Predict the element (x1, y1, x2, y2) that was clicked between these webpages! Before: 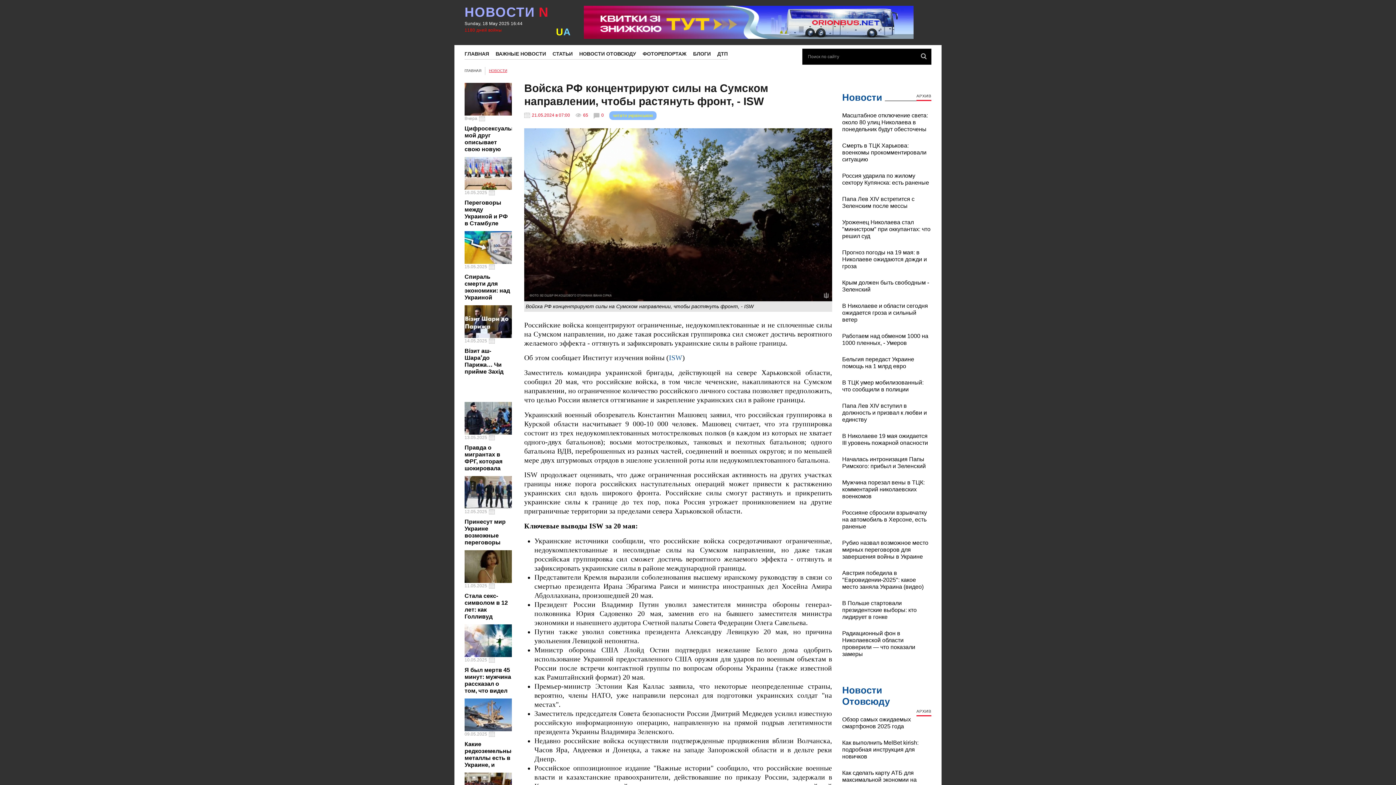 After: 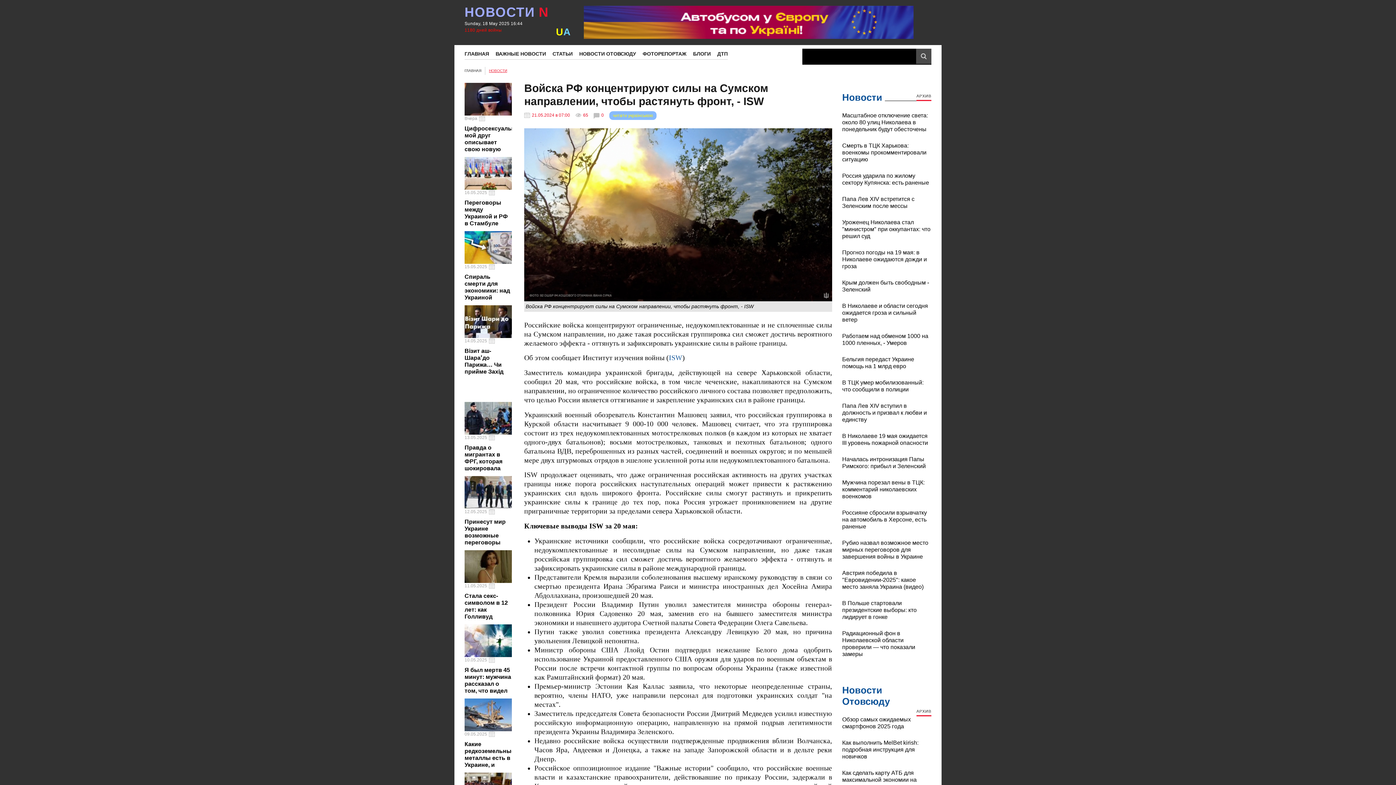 Action: bbox: (916, 48, 931, 64)